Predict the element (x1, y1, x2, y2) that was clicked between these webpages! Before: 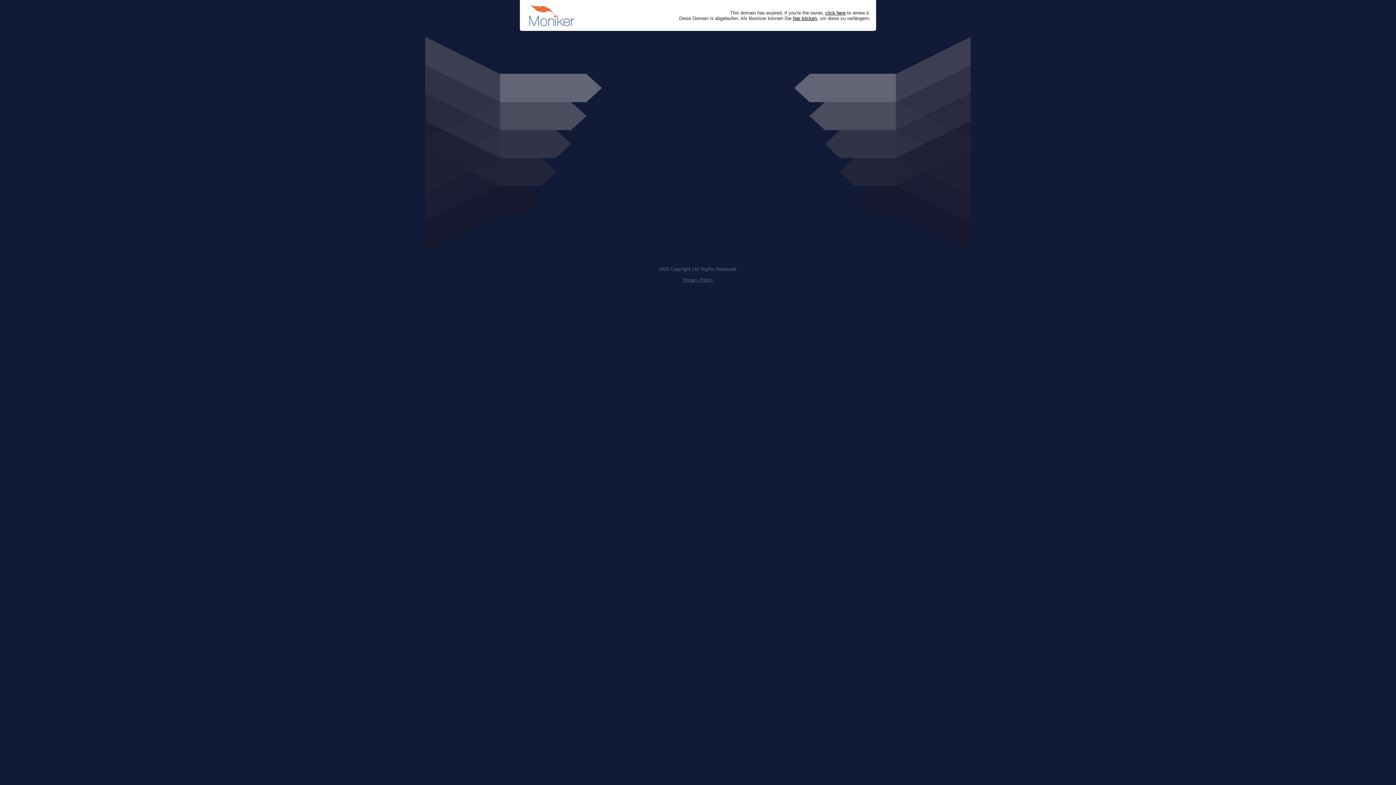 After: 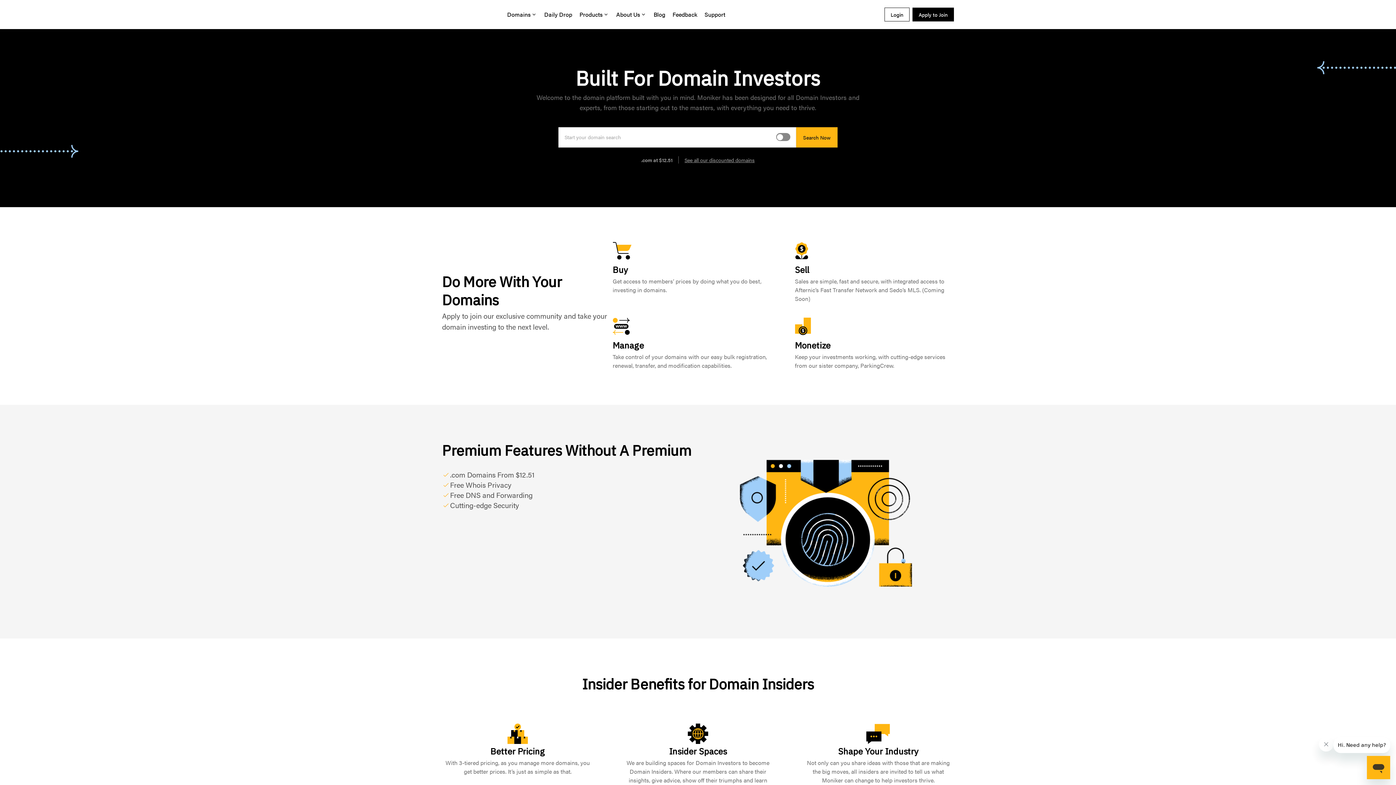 Action: label: hier klicken bbox: (793, 15, 817, 20)